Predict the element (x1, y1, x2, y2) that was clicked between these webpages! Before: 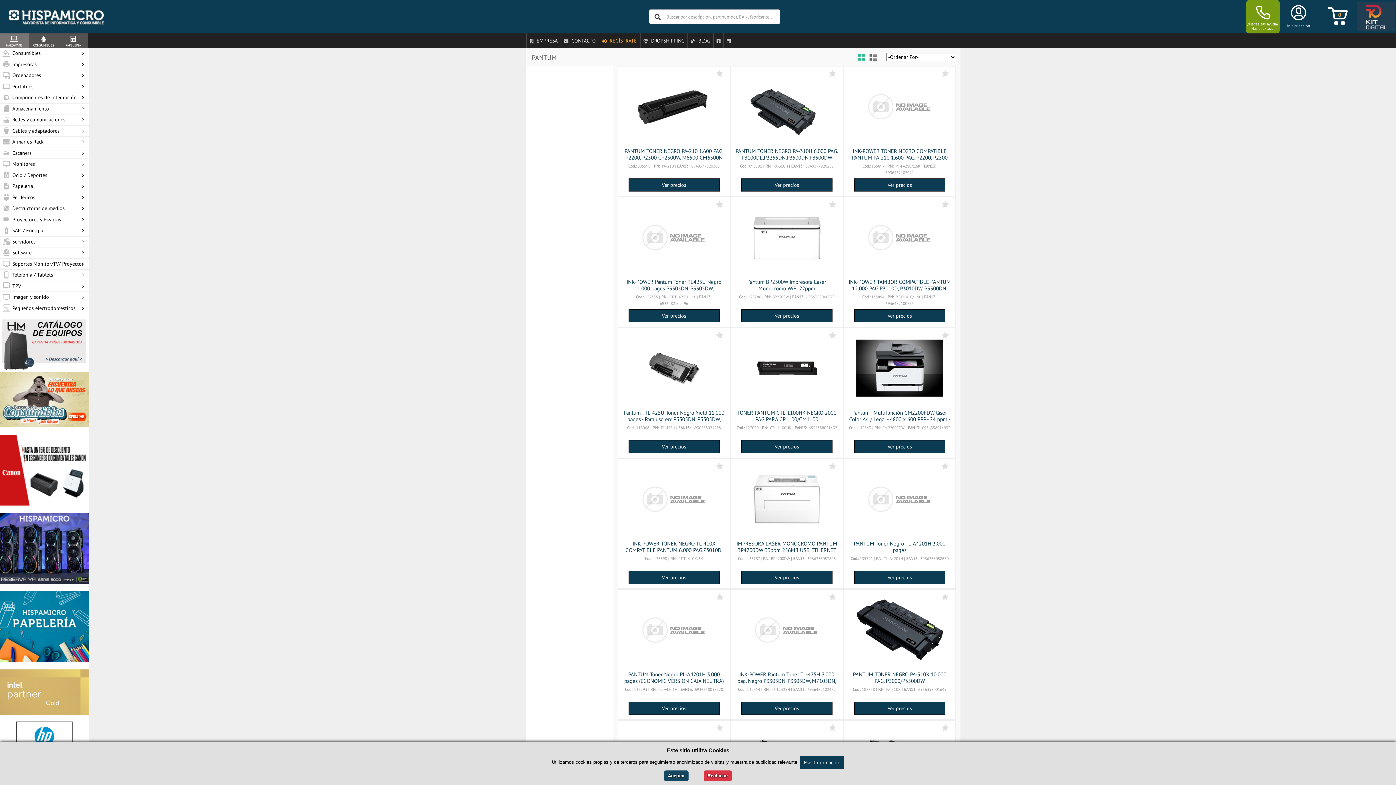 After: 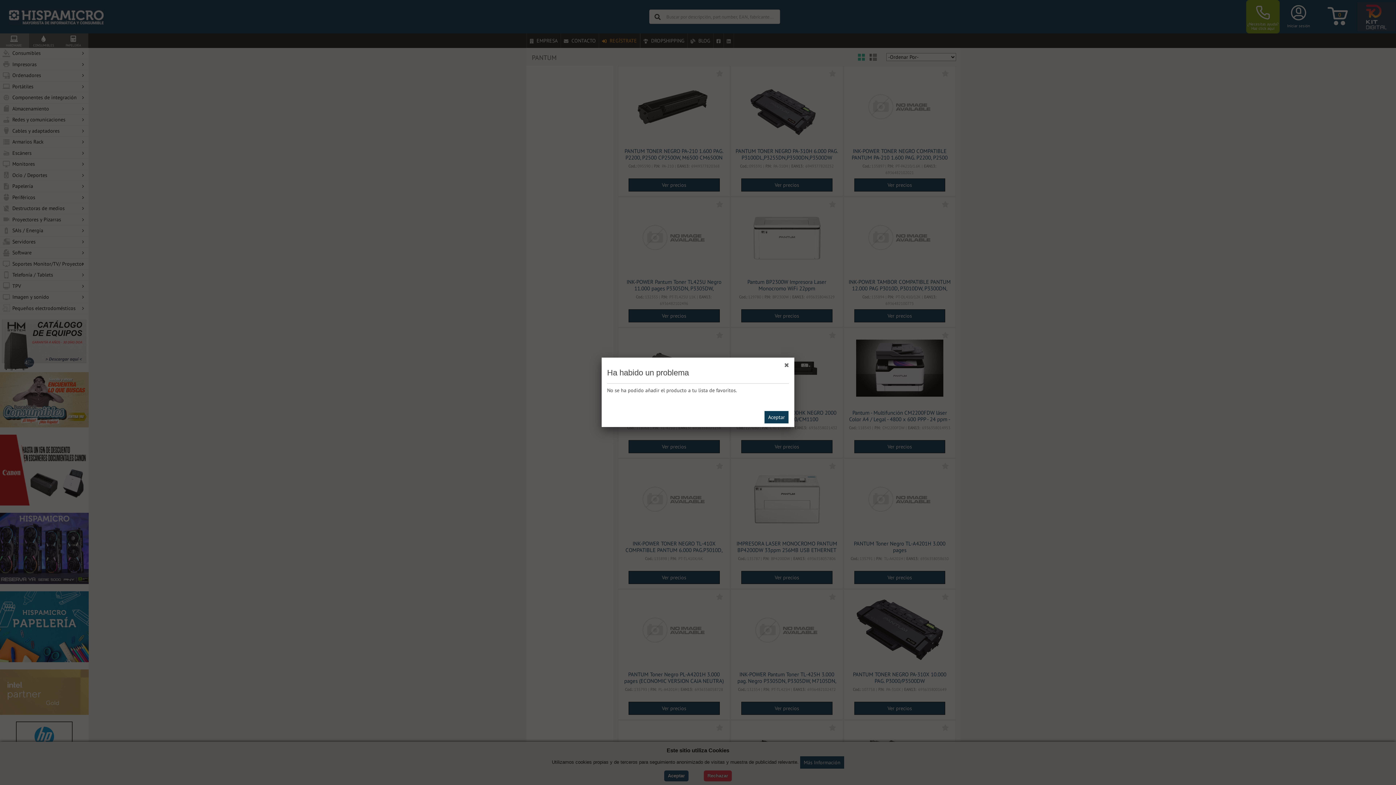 Action: label:  Añadir a Compras Habituales bbox: (937, 66, 953, 80)